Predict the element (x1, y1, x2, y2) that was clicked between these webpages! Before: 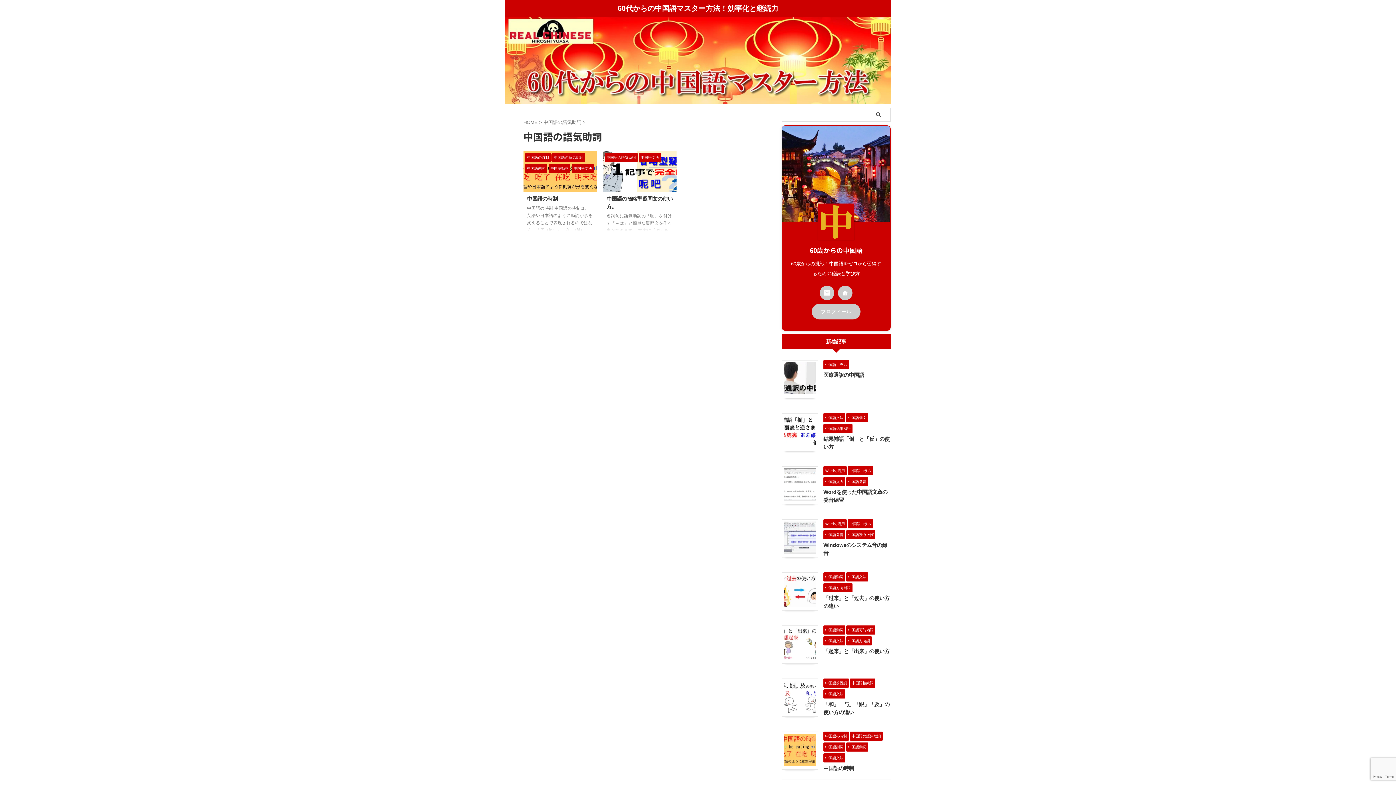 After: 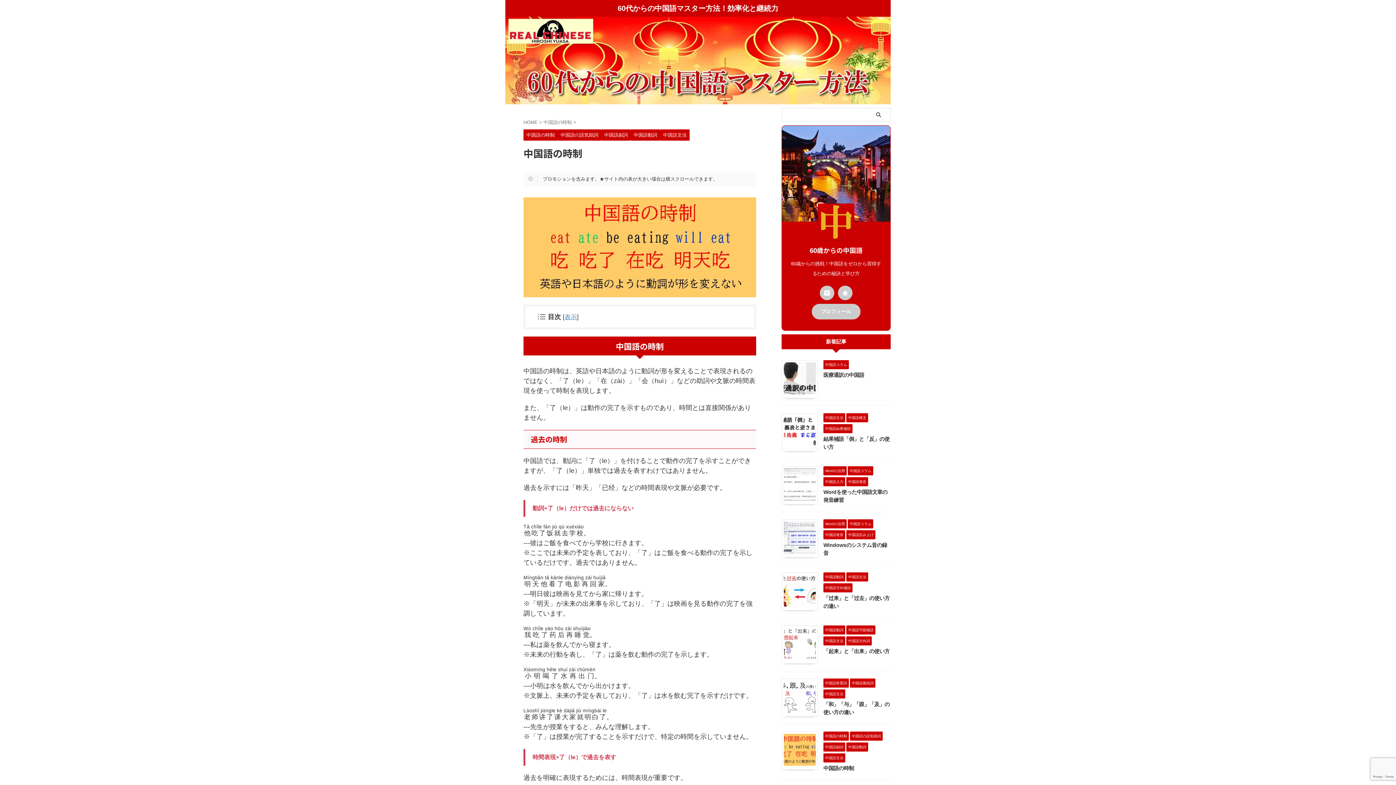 Action: bbox: (784, 759, 816, 765)